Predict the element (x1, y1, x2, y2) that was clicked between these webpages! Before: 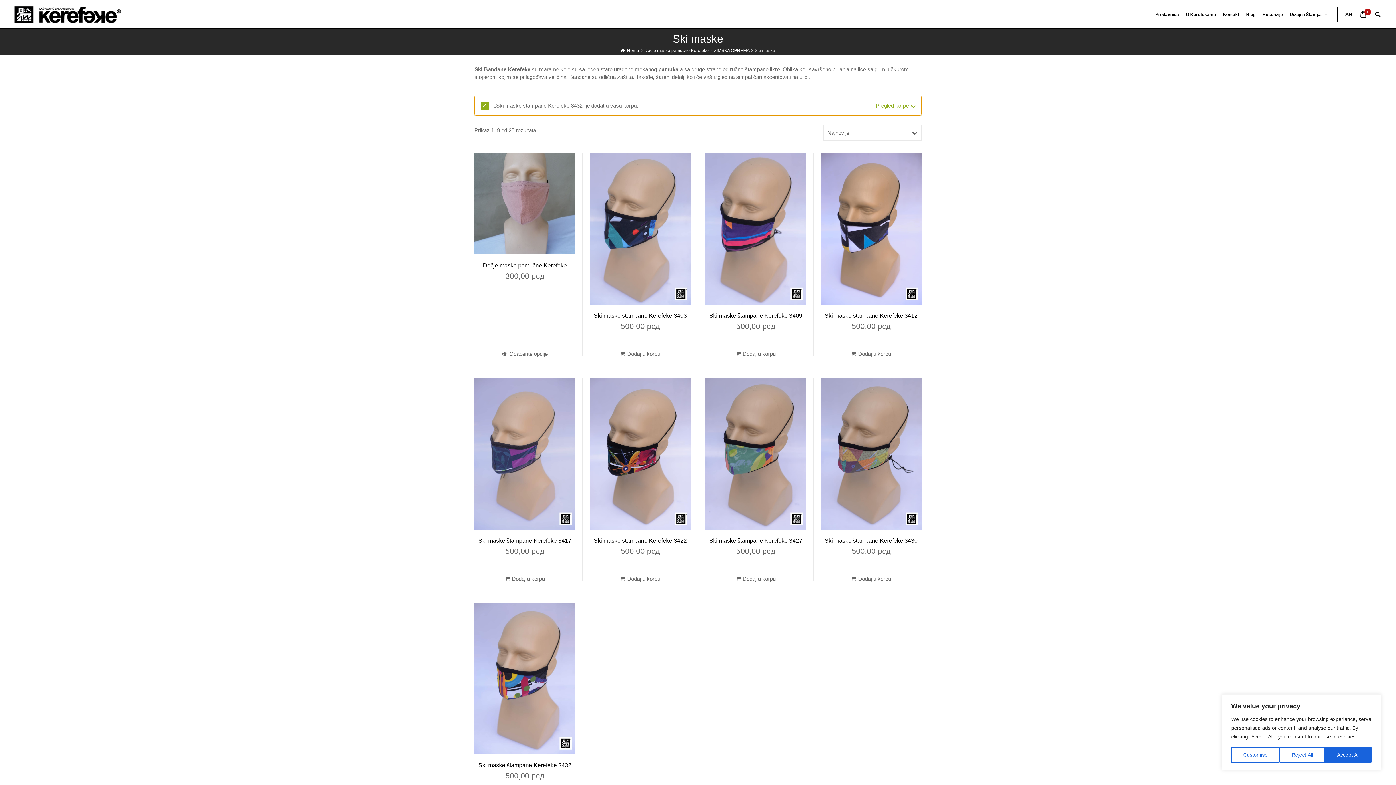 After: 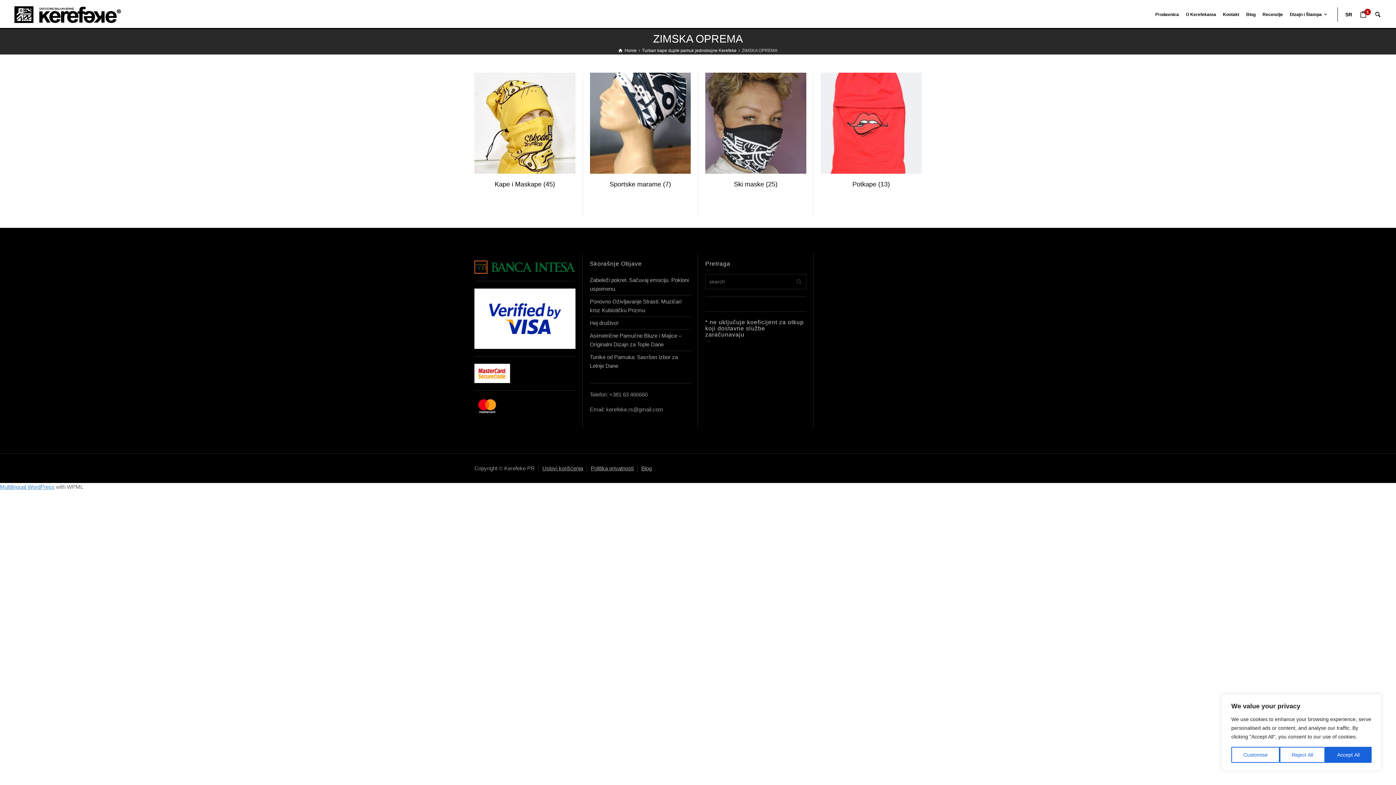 Action: label: ZIMSKA OPREMA bbox: (714, 48, 749, 53)